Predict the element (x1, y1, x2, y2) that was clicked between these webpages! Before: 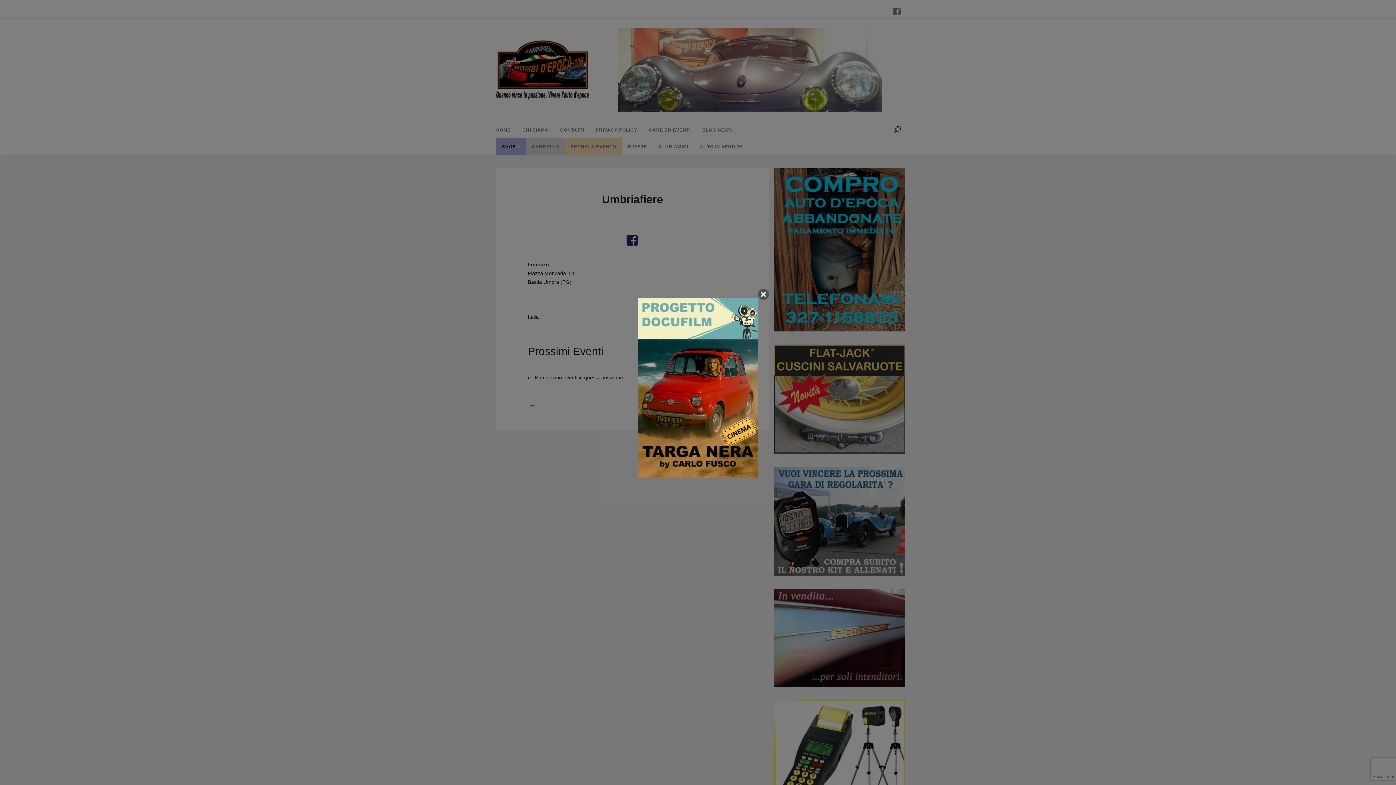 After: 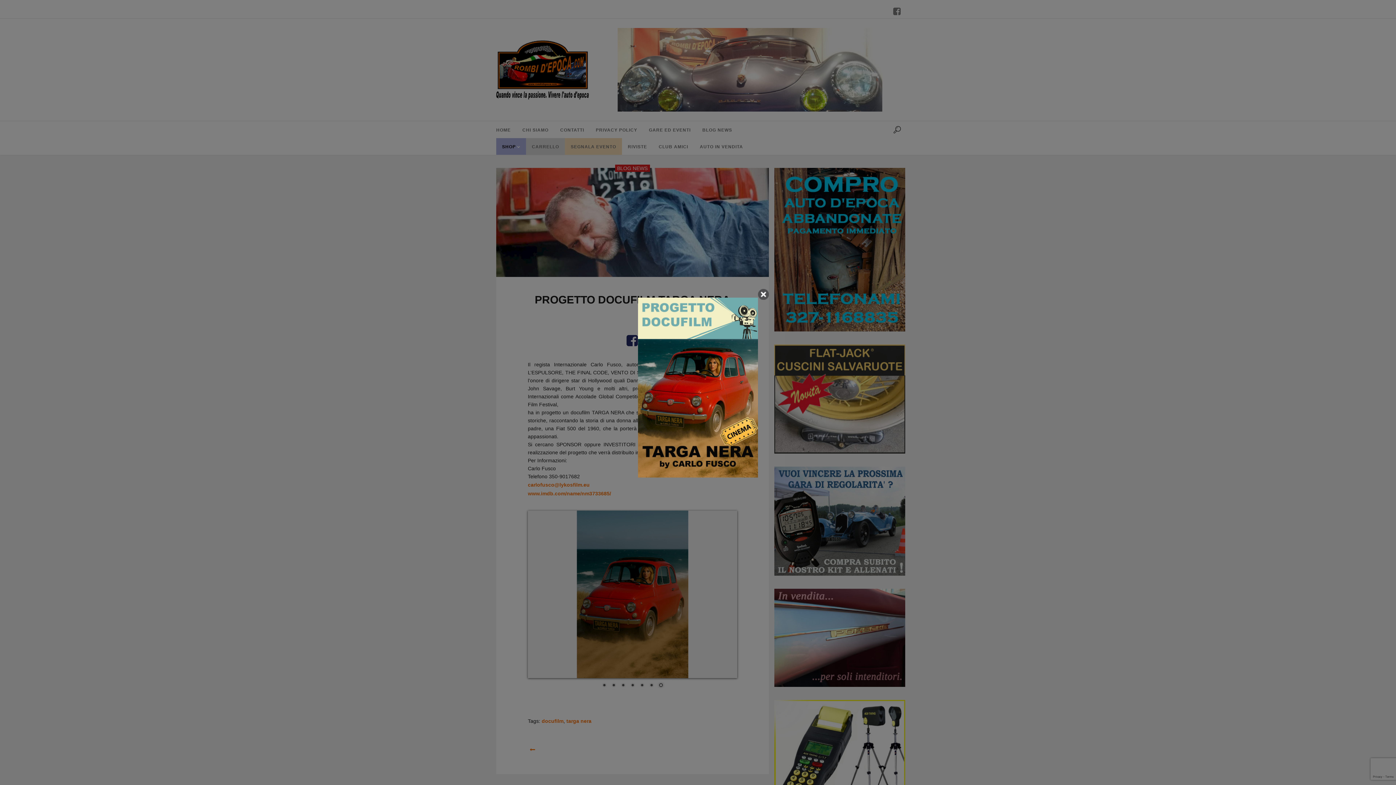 Action: bbox: (638, 295, 758, 479)